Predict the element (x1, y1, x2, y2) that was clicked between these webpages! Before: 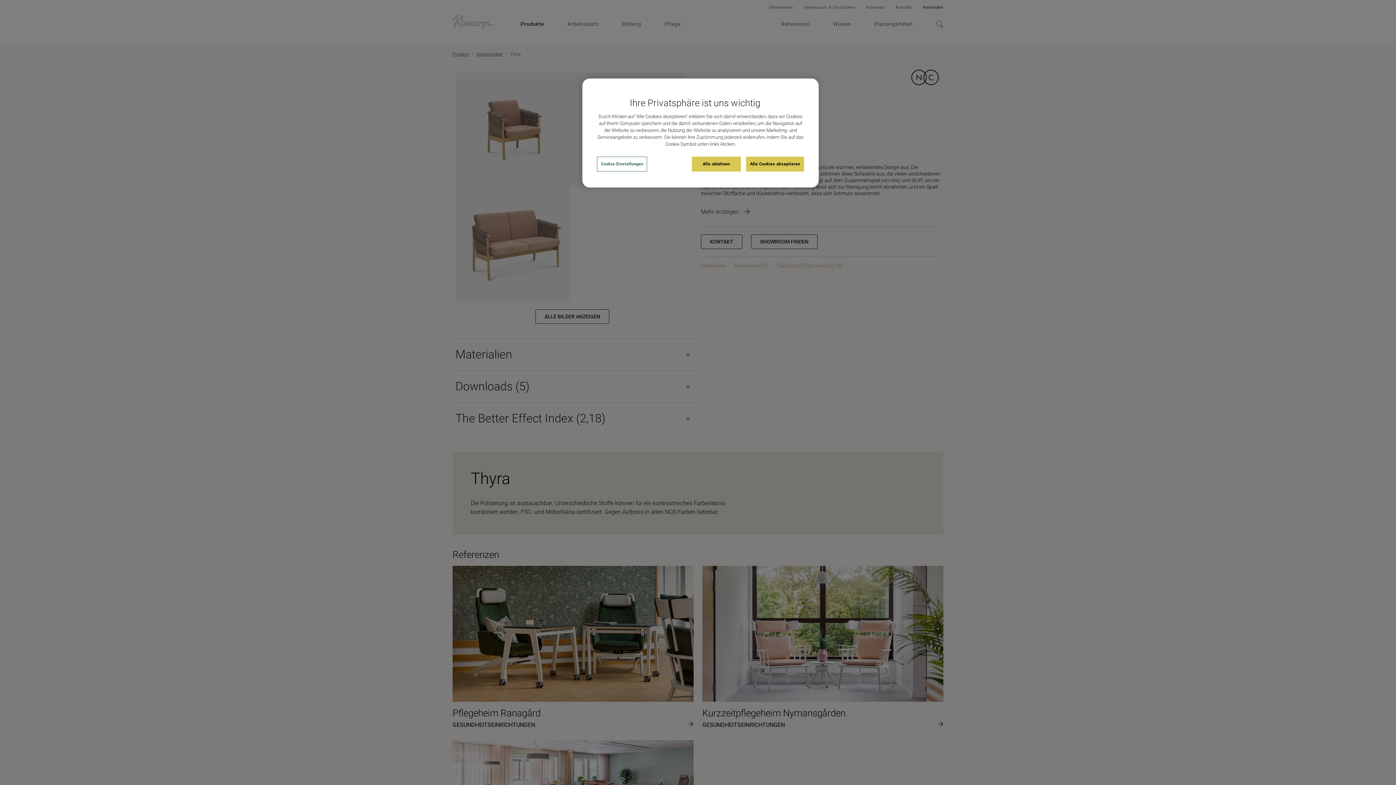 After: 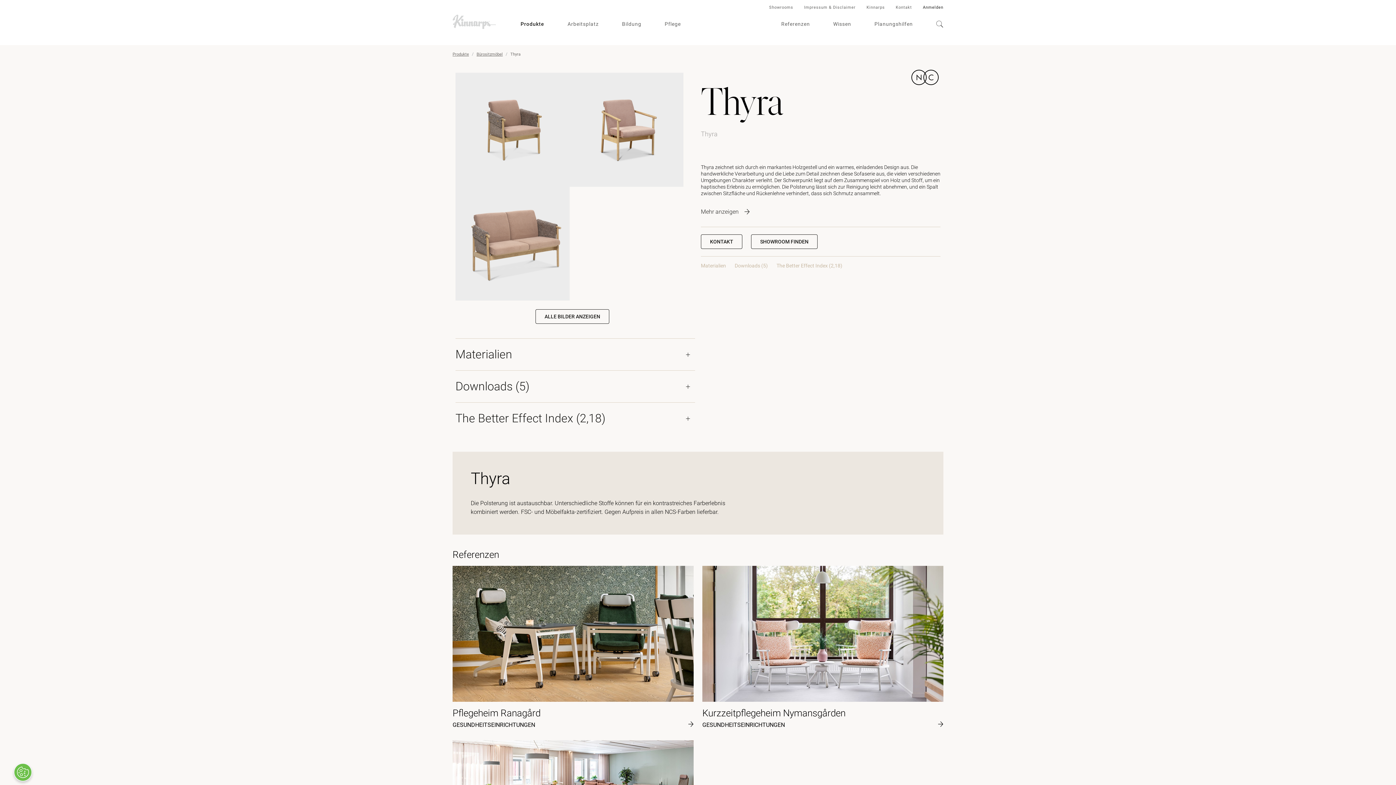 Action: bbox: (746, 156, 804, 171) label: Alle Cookies akzeptieren